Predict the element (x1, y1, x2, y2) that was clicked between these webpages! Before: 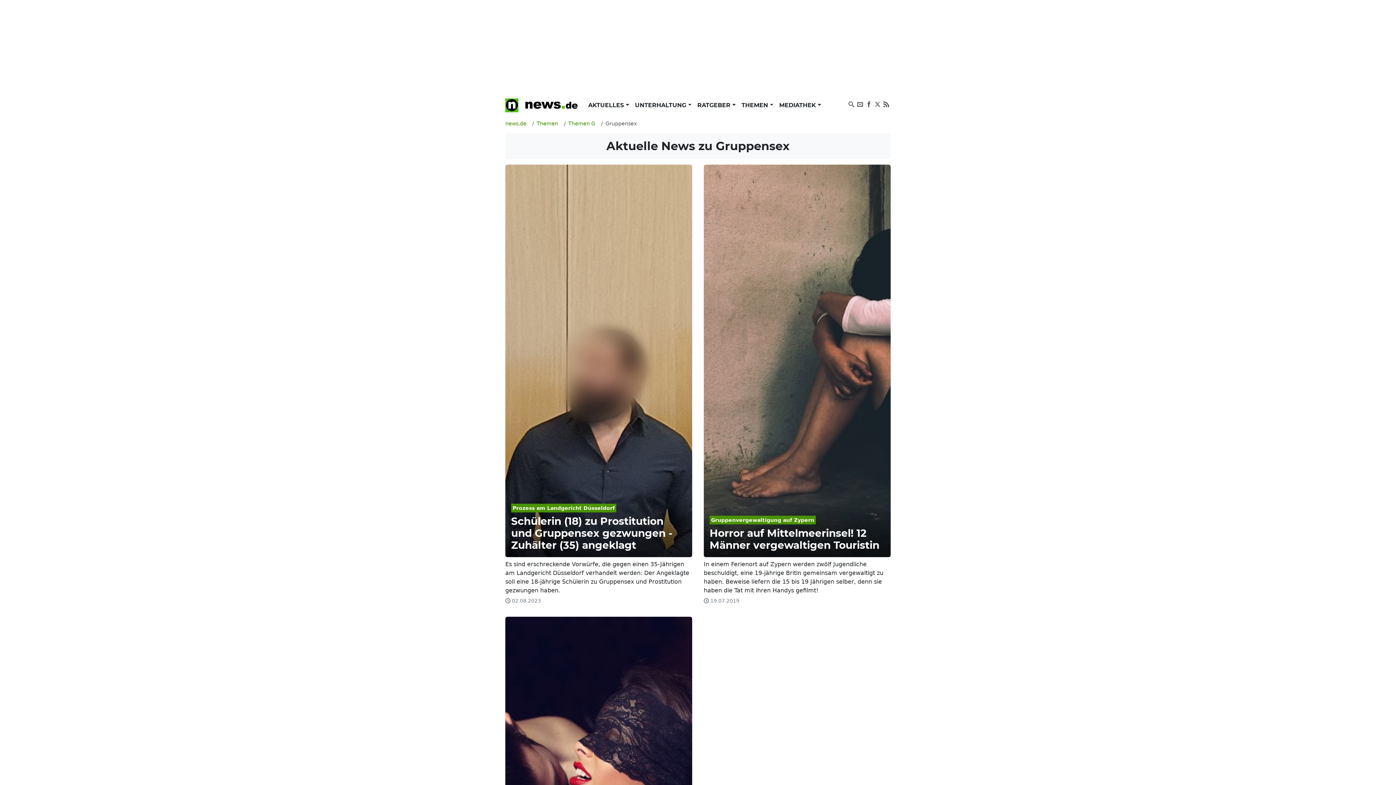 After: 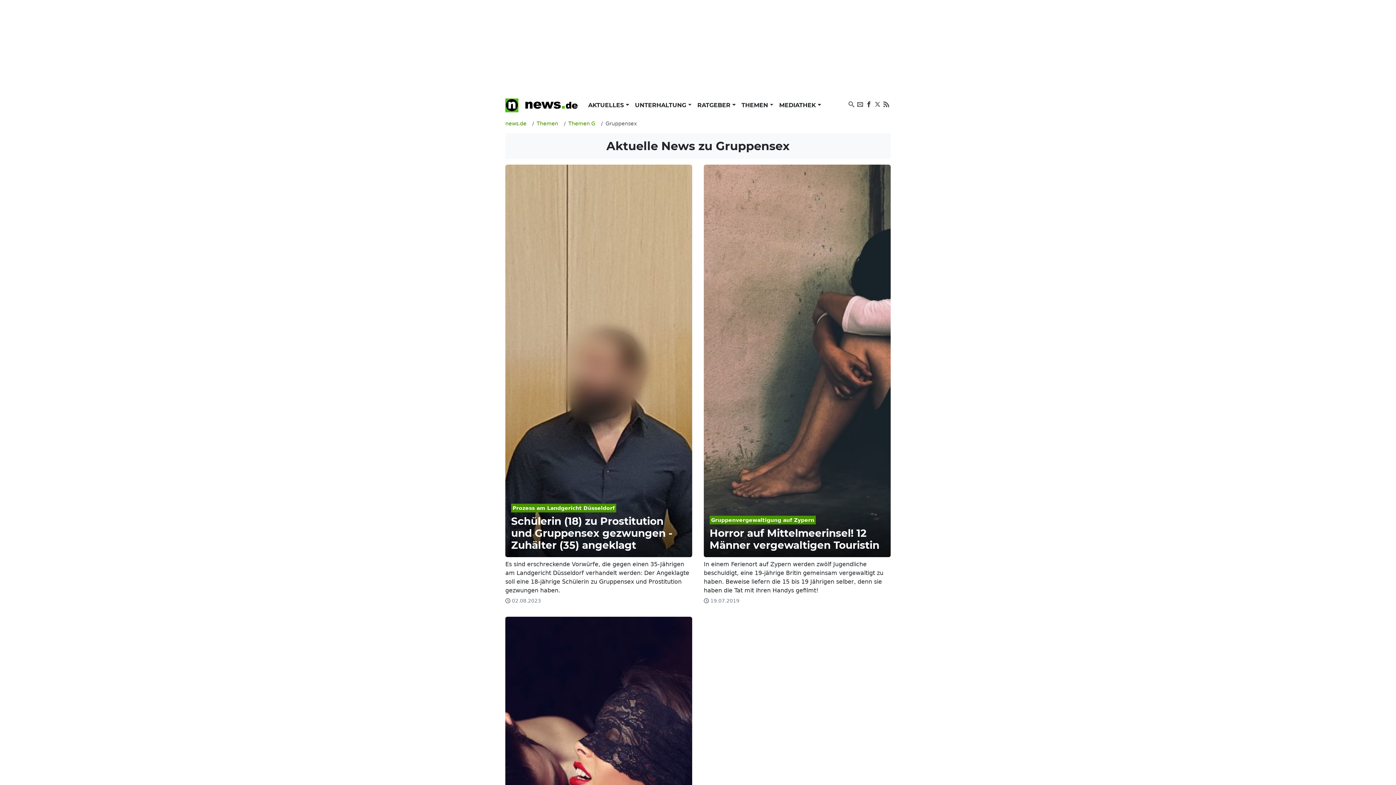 Action: bbox: (864, 97, 873, 111)